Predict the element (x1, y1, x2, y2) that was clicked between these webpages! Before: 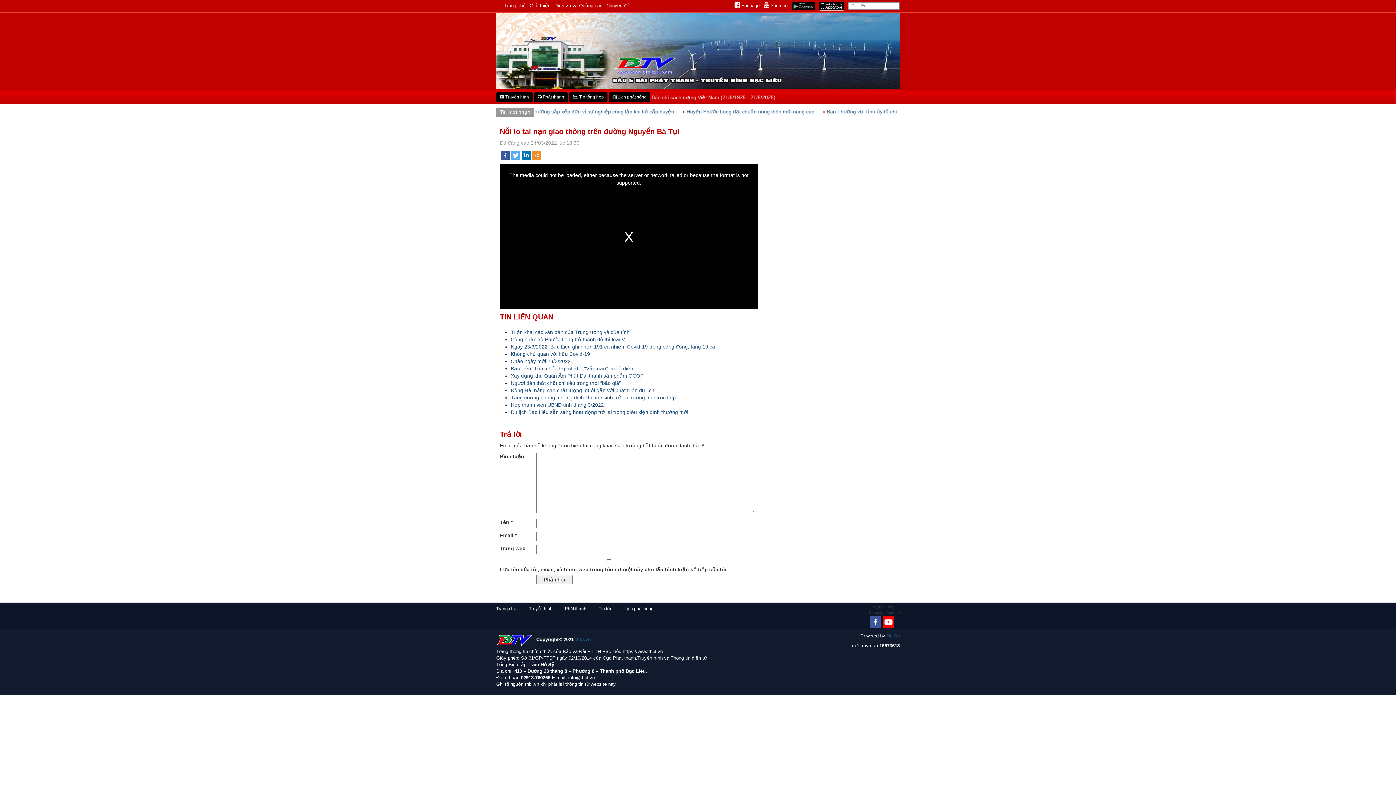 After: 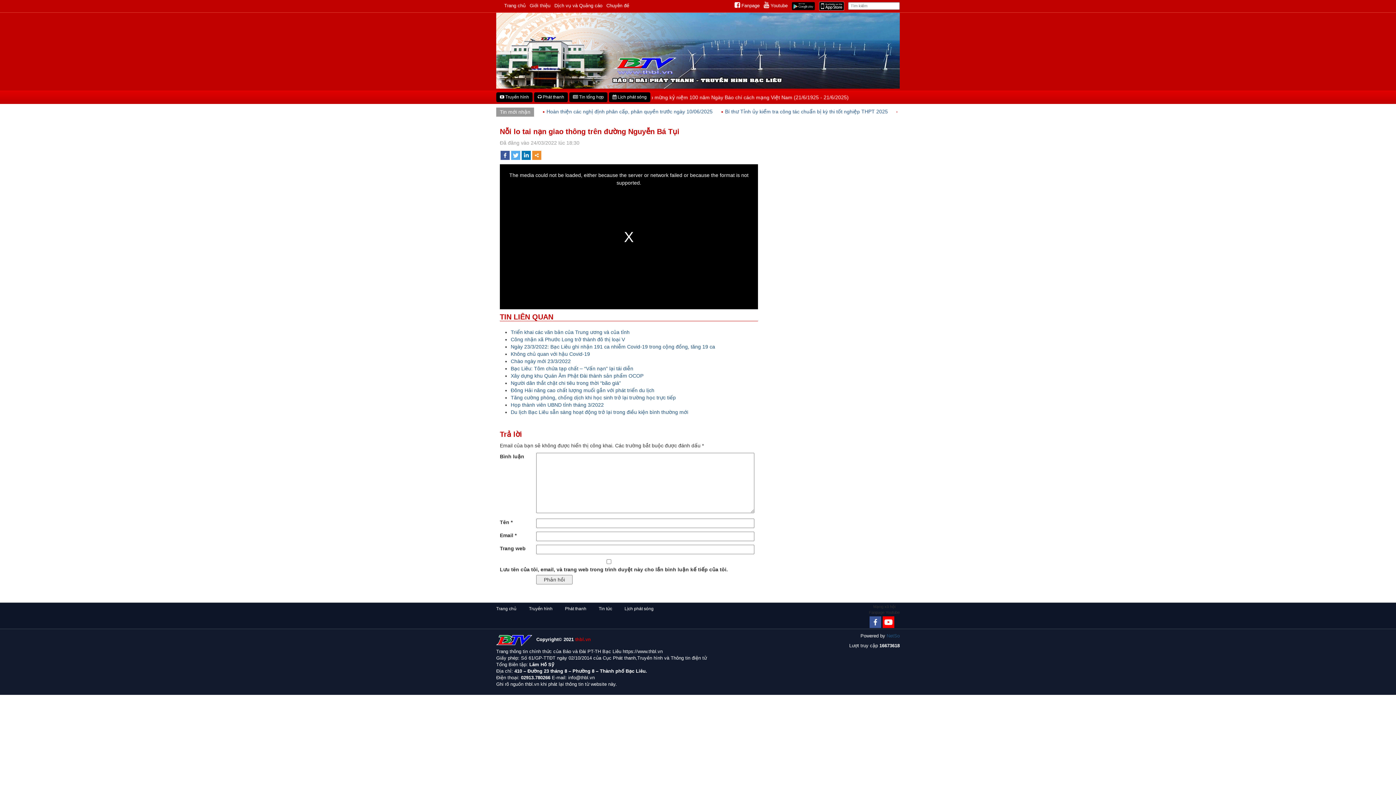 Action: bbox: (575, 637, 591, 642) label: thbl.vn